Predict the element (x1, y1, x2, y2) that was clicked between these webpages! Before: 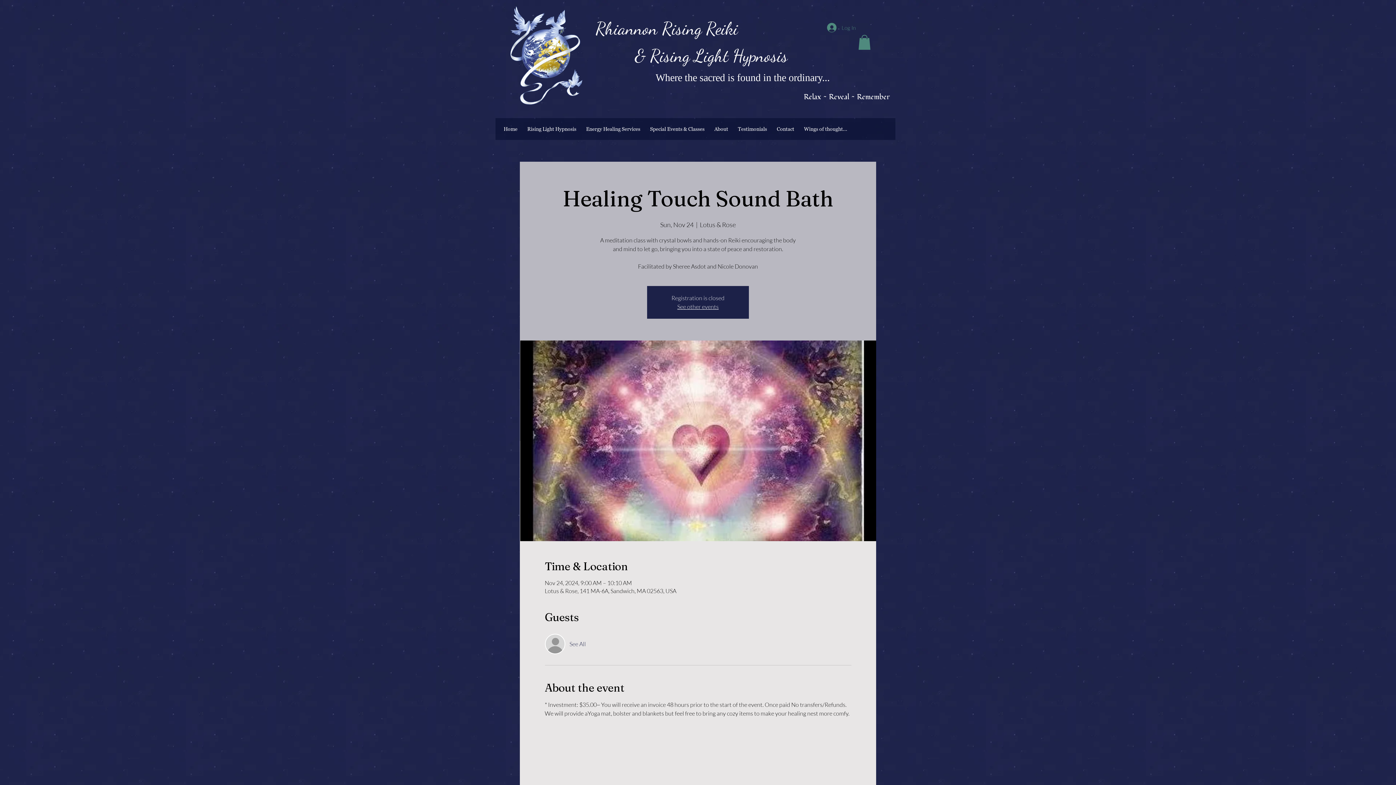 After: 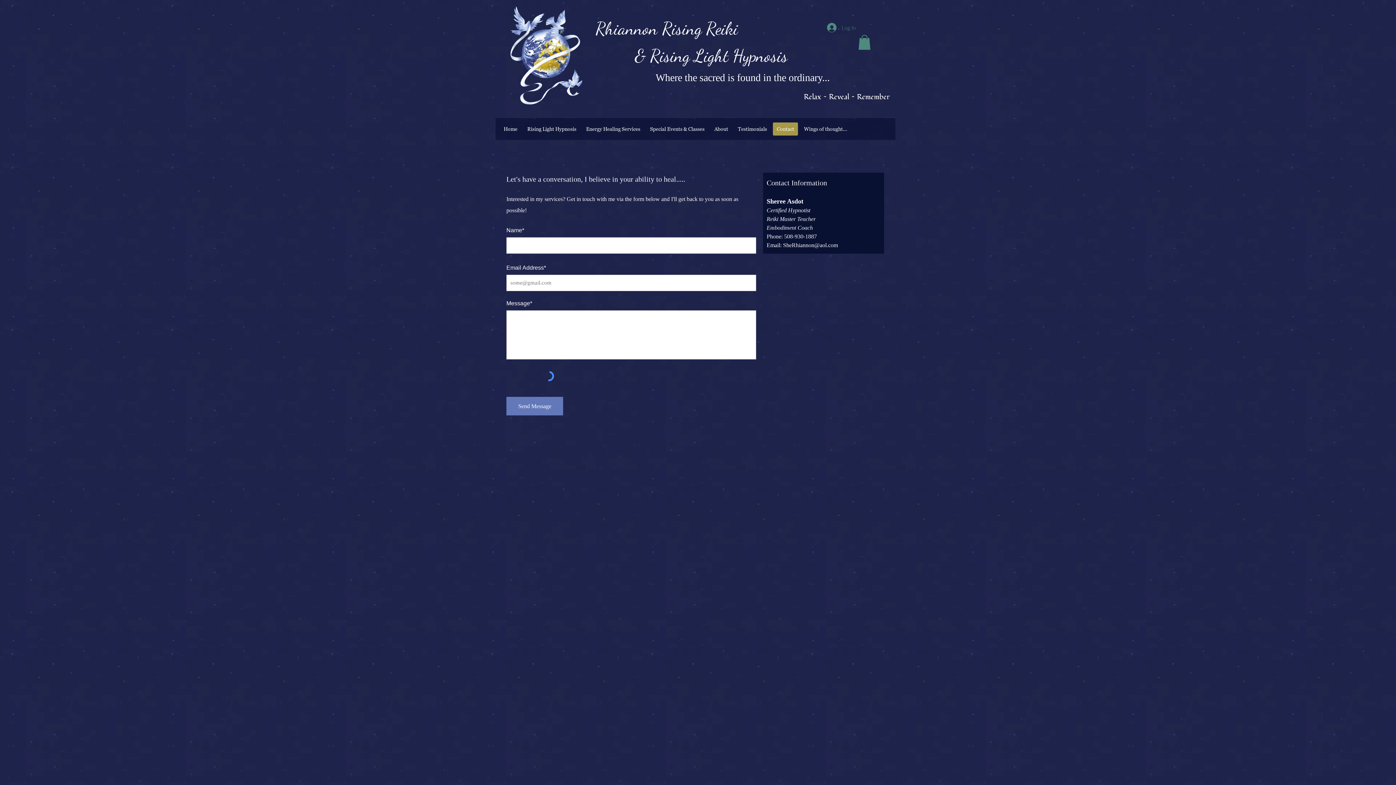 Action: label: Contact bbox: (773, 122, 798, 135)